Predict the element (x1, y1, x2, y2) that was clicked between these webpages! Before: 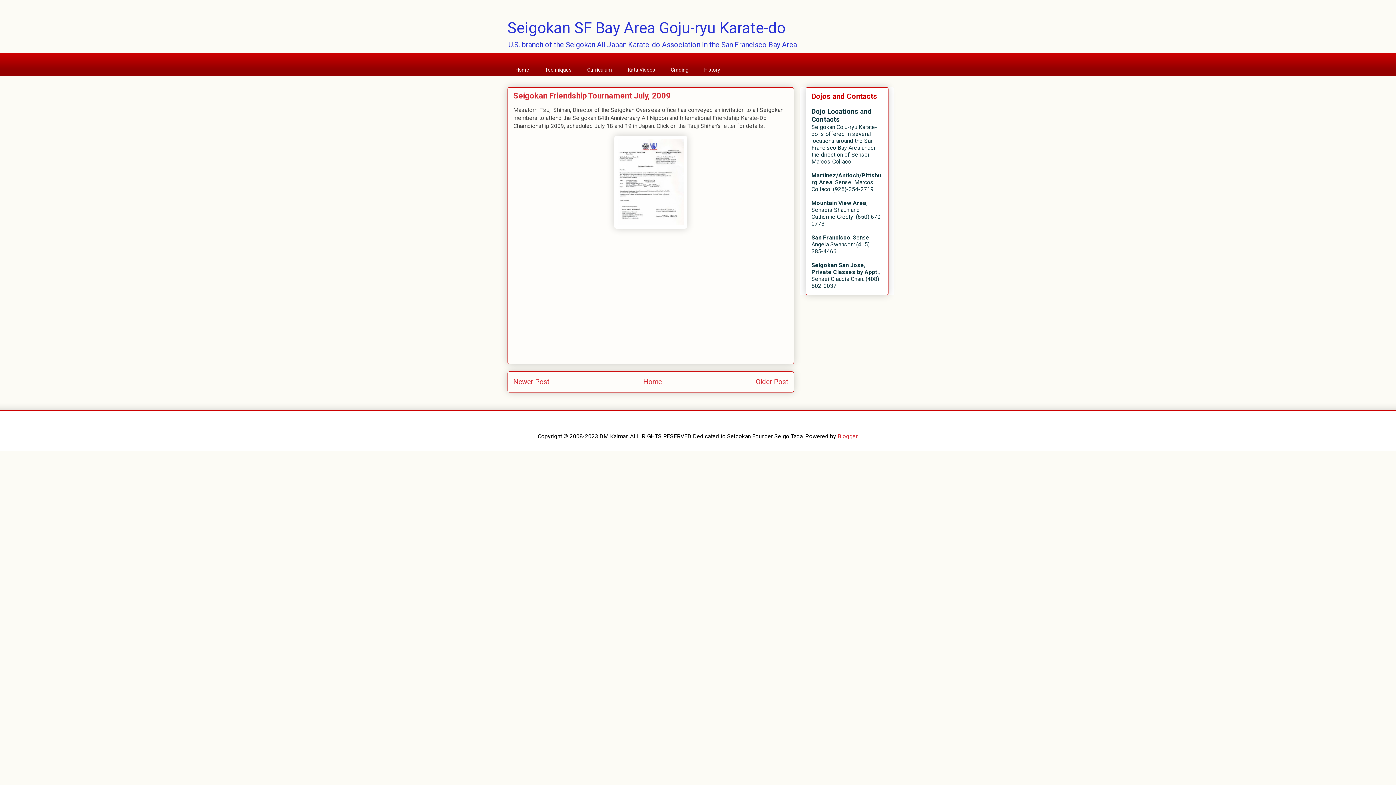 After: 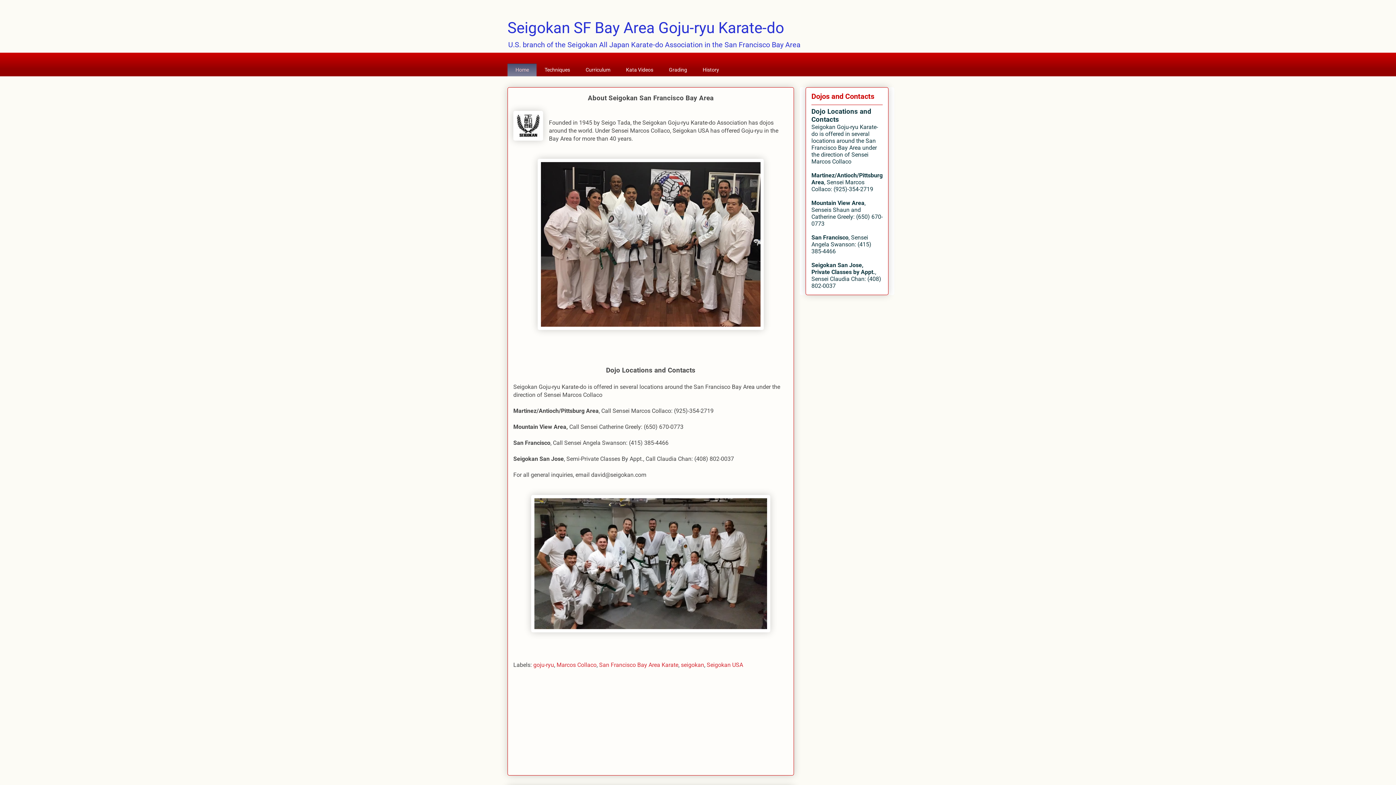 Action: bbox: (507, 63, 537, 76) label: Home